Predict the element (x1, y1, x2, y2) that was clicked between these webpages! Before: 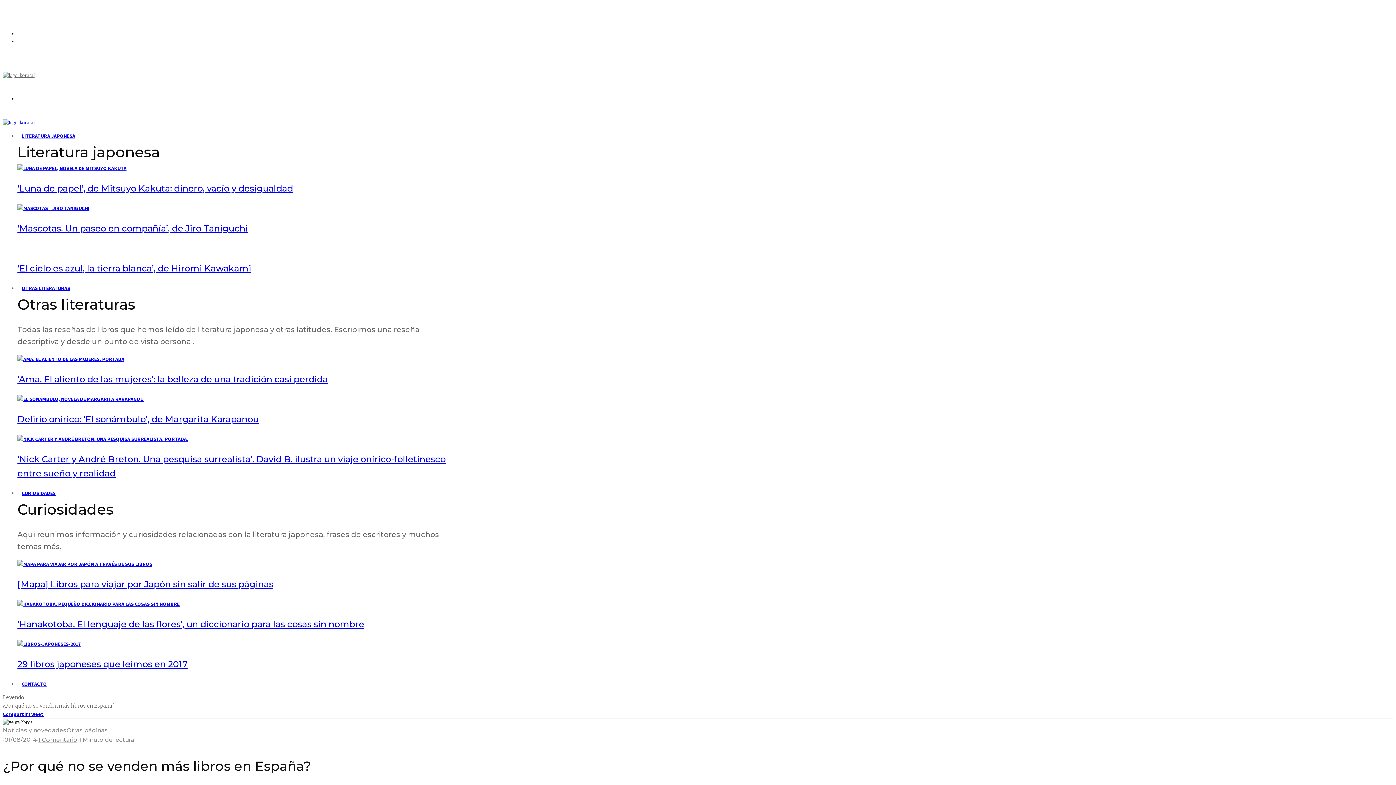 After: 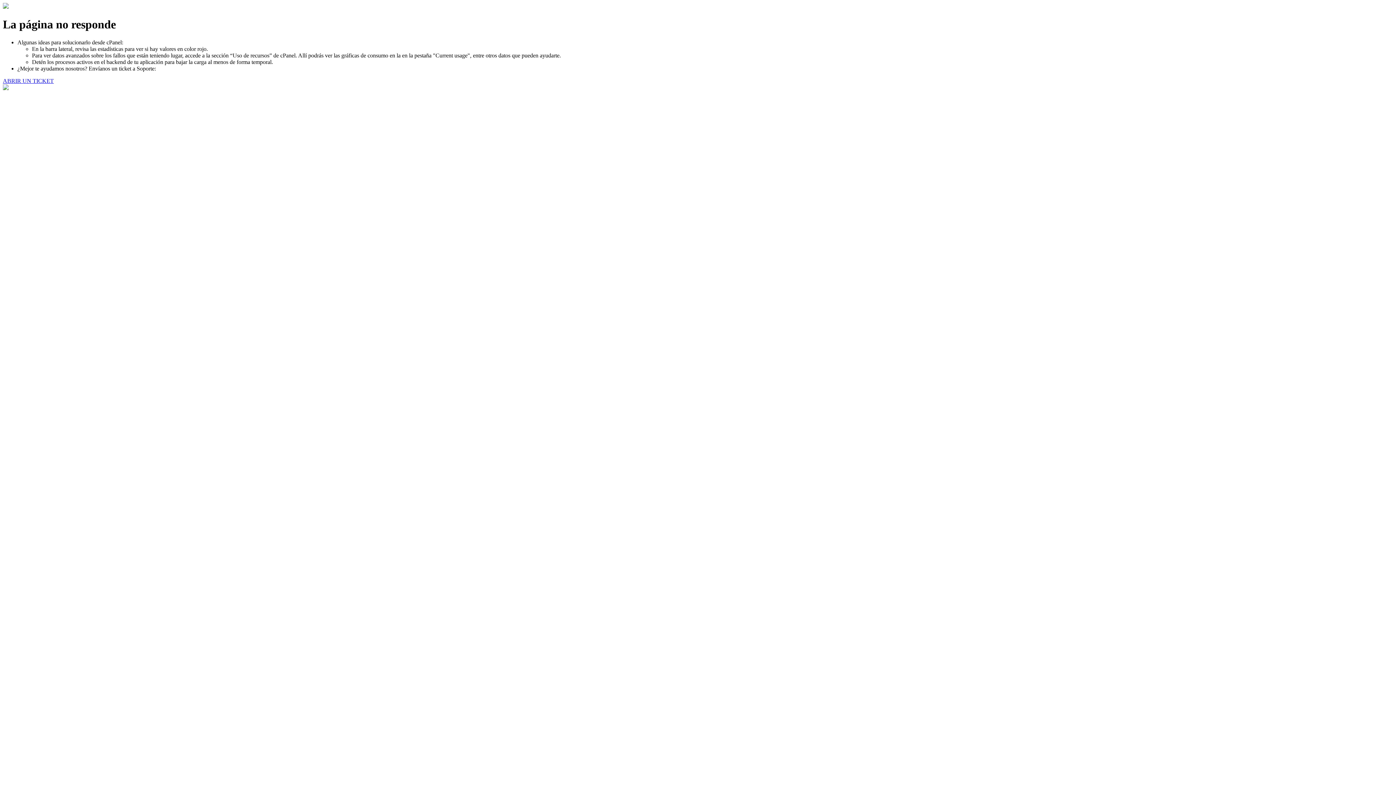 Action: label: ‘Mascotas. Un paseo en compañía’, de Jiro Taniguchi bbox: (17, 223, 248, 233)